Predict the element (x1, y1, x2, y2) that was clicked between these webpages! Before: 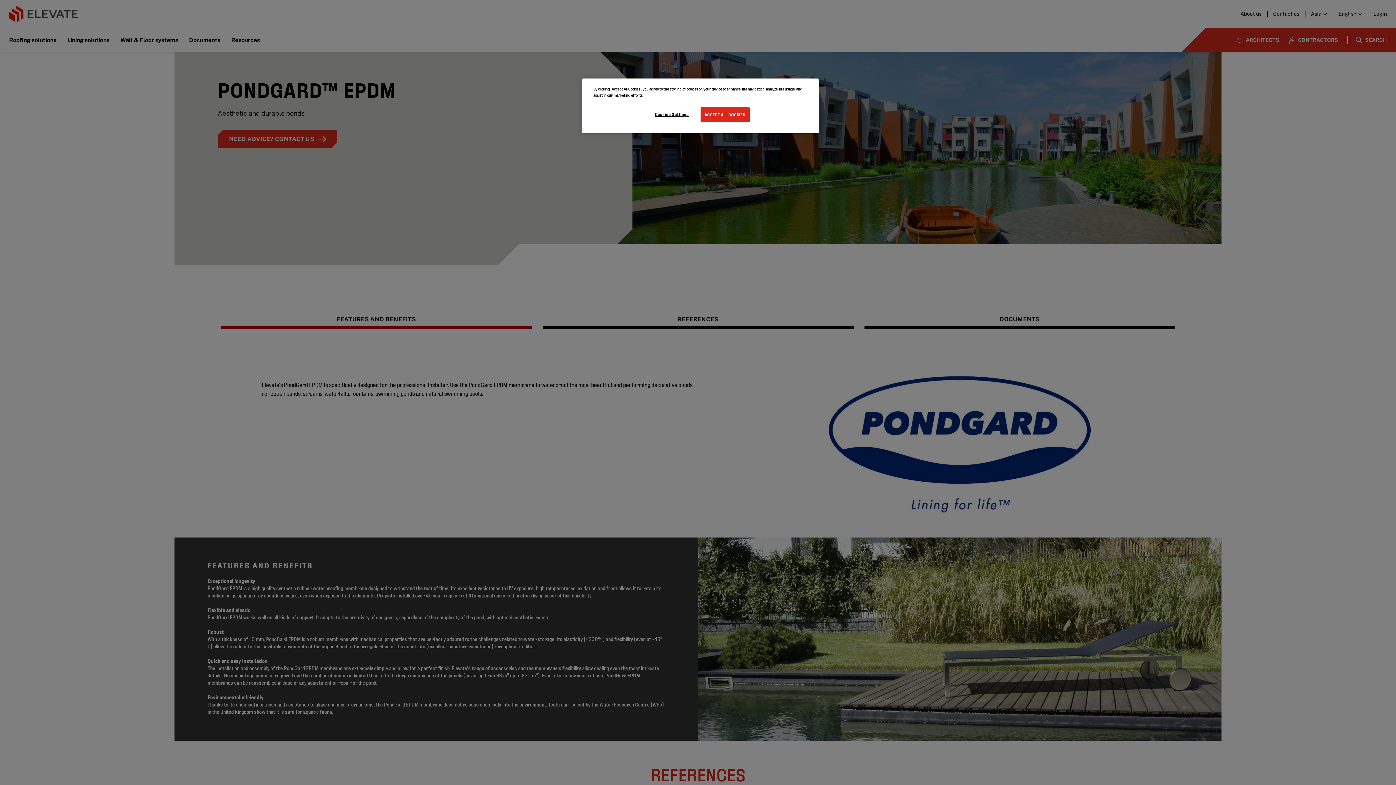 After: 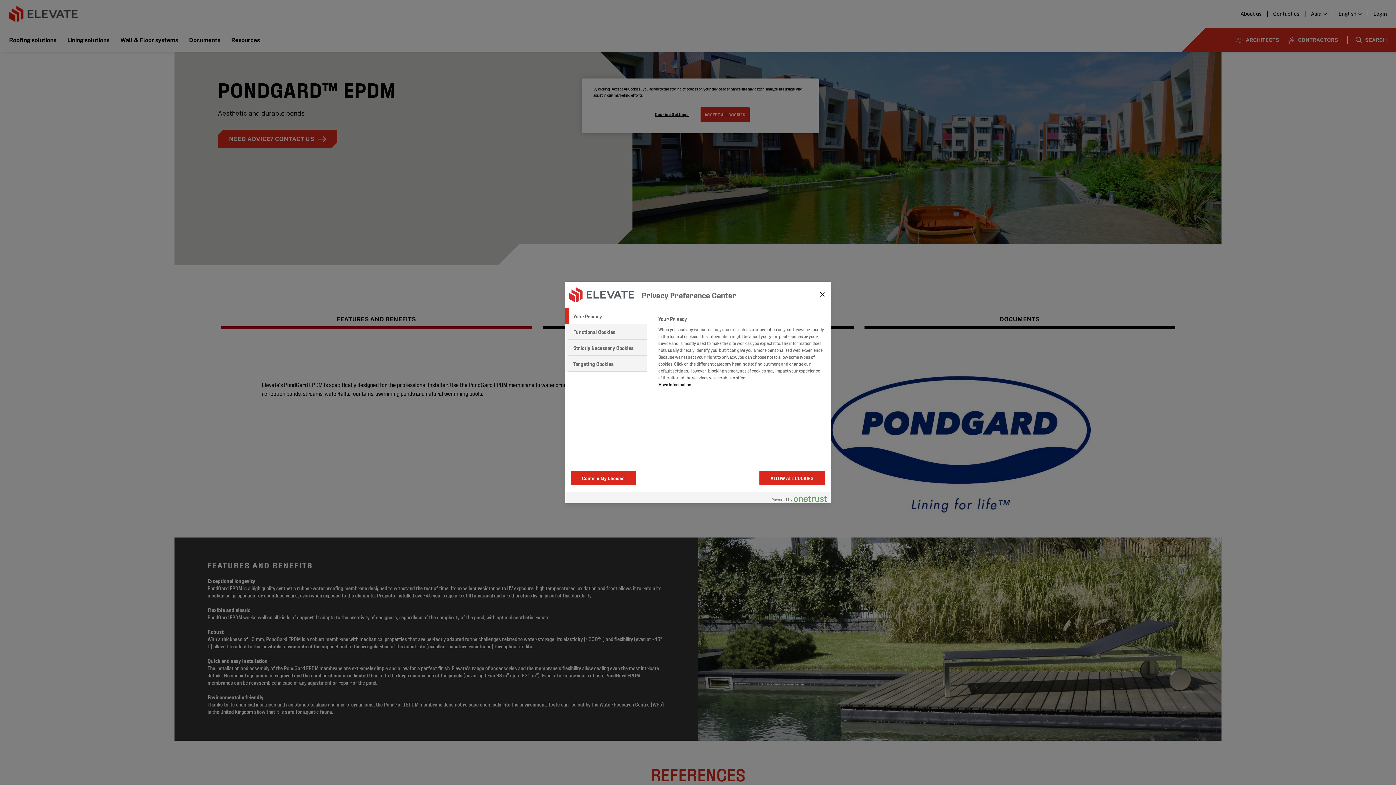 Action: label: Cookies Settings bbox: (647, 107, 696, 121)